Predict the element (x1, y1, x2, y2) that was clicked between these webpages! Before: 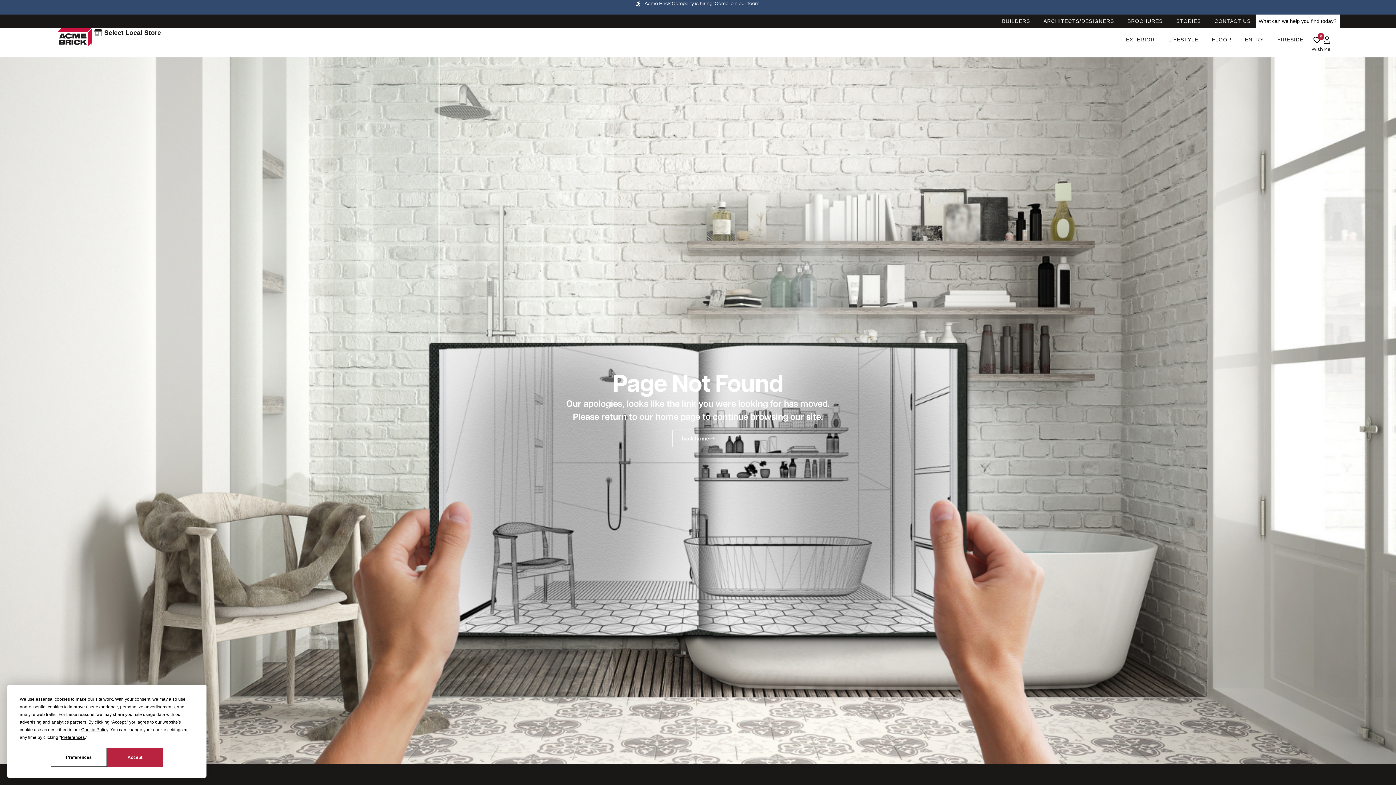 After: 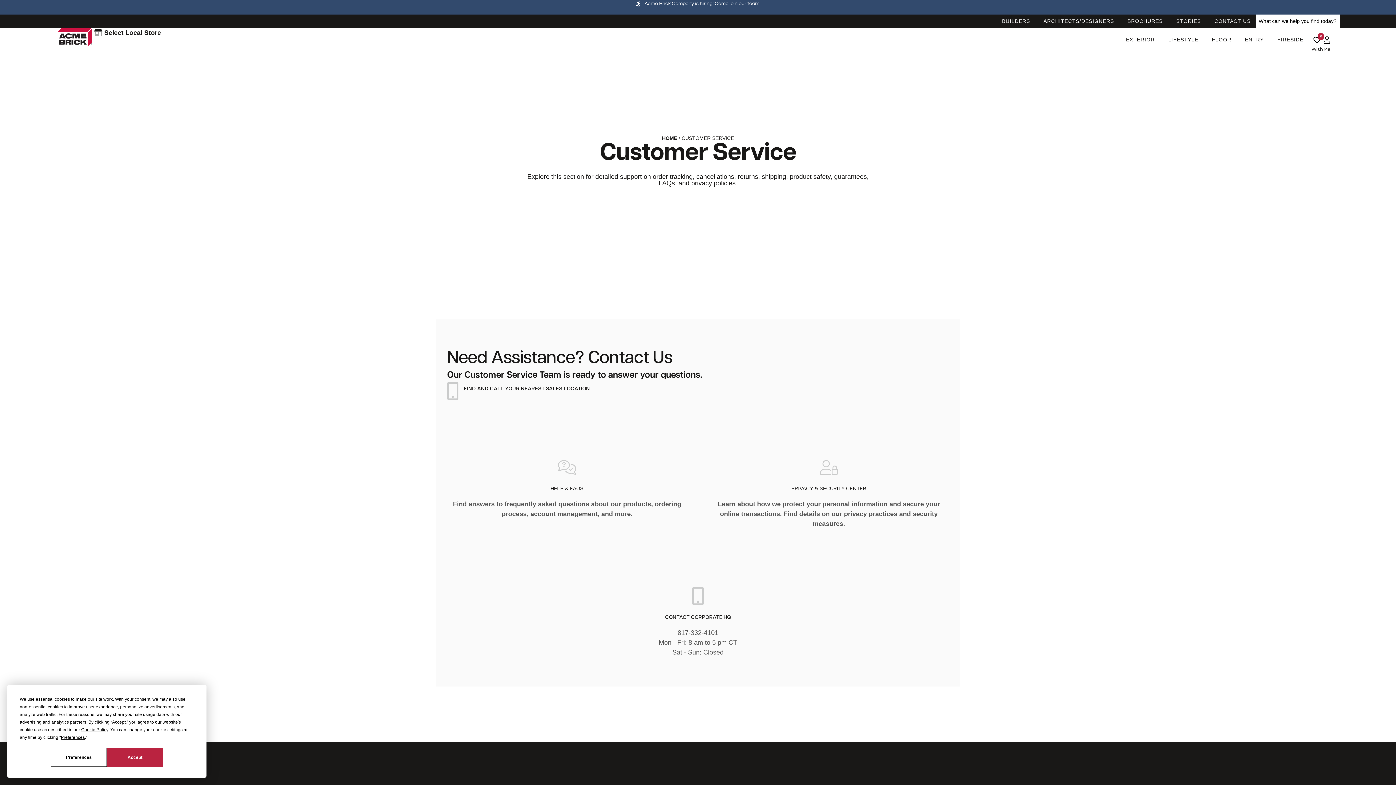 Action: label: CONTACT US bbox: (1214, 17, 1251, 25)